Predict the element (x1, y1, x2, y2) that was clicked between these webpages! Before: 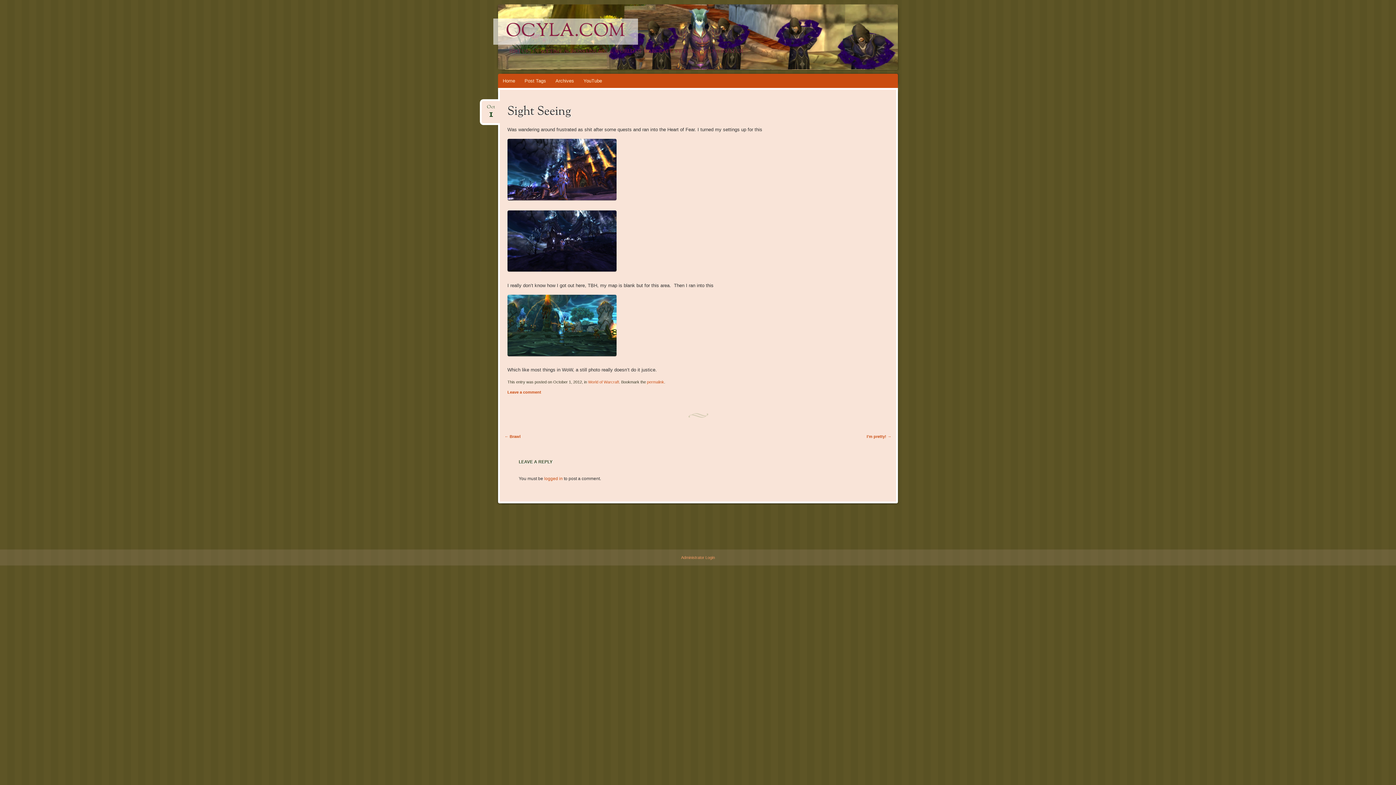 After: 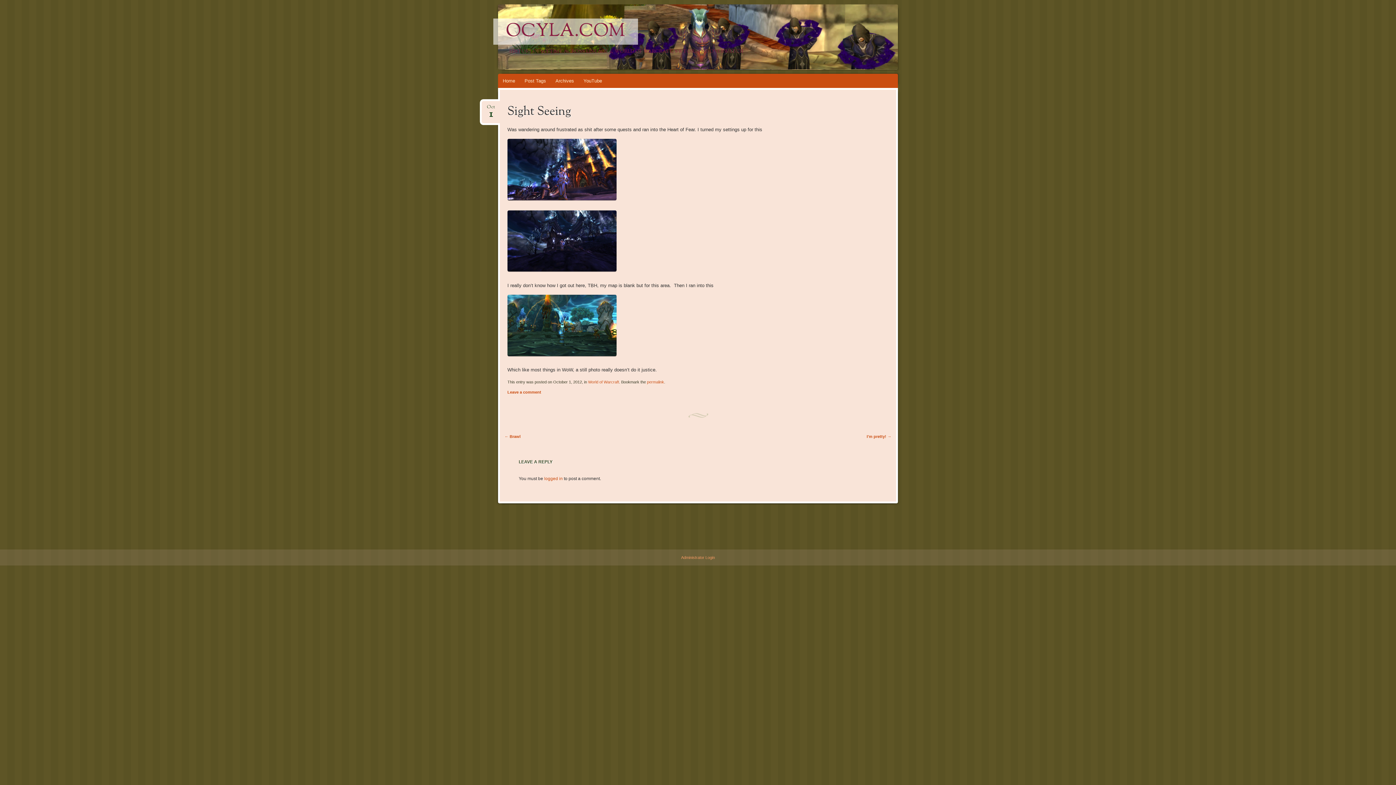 Action: label: permalink bbox: (647, 380, 664, 384)